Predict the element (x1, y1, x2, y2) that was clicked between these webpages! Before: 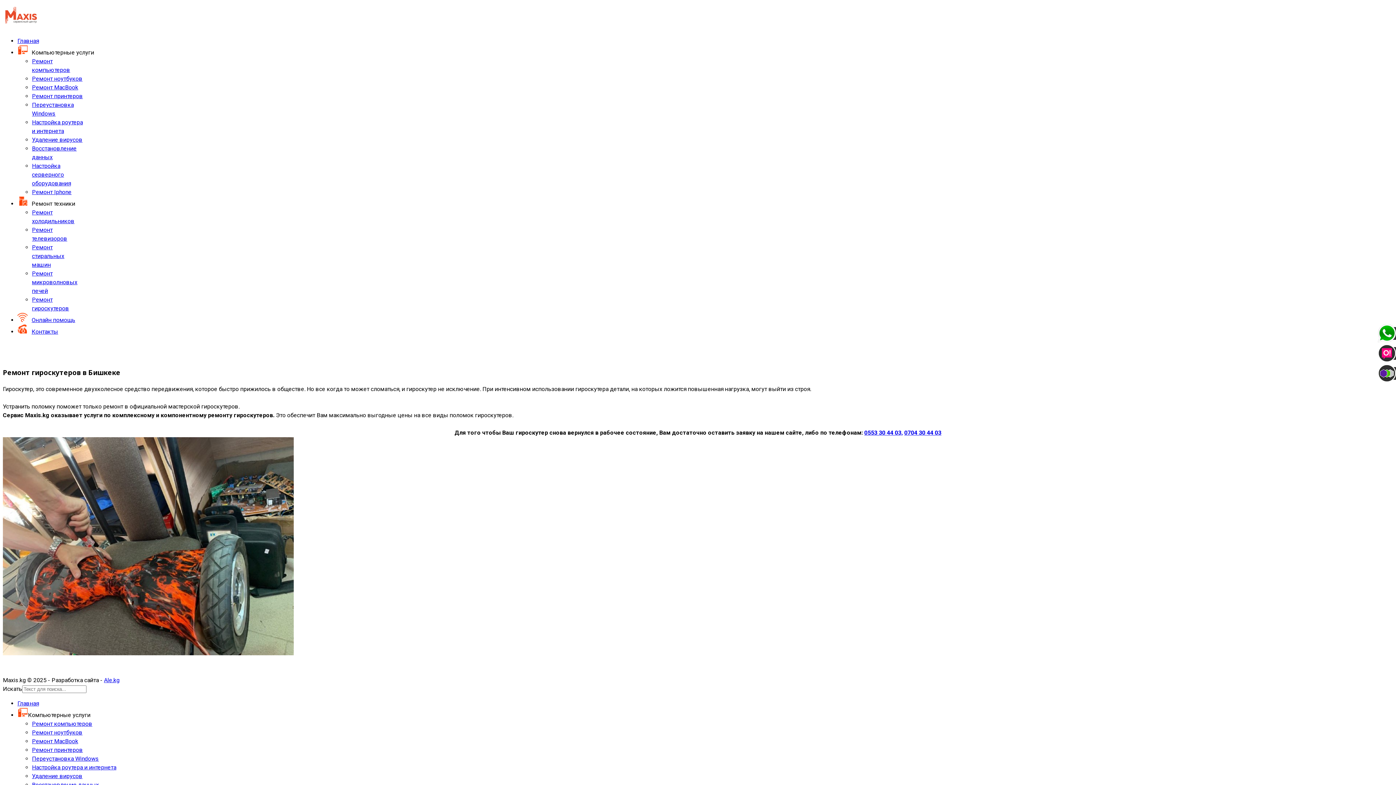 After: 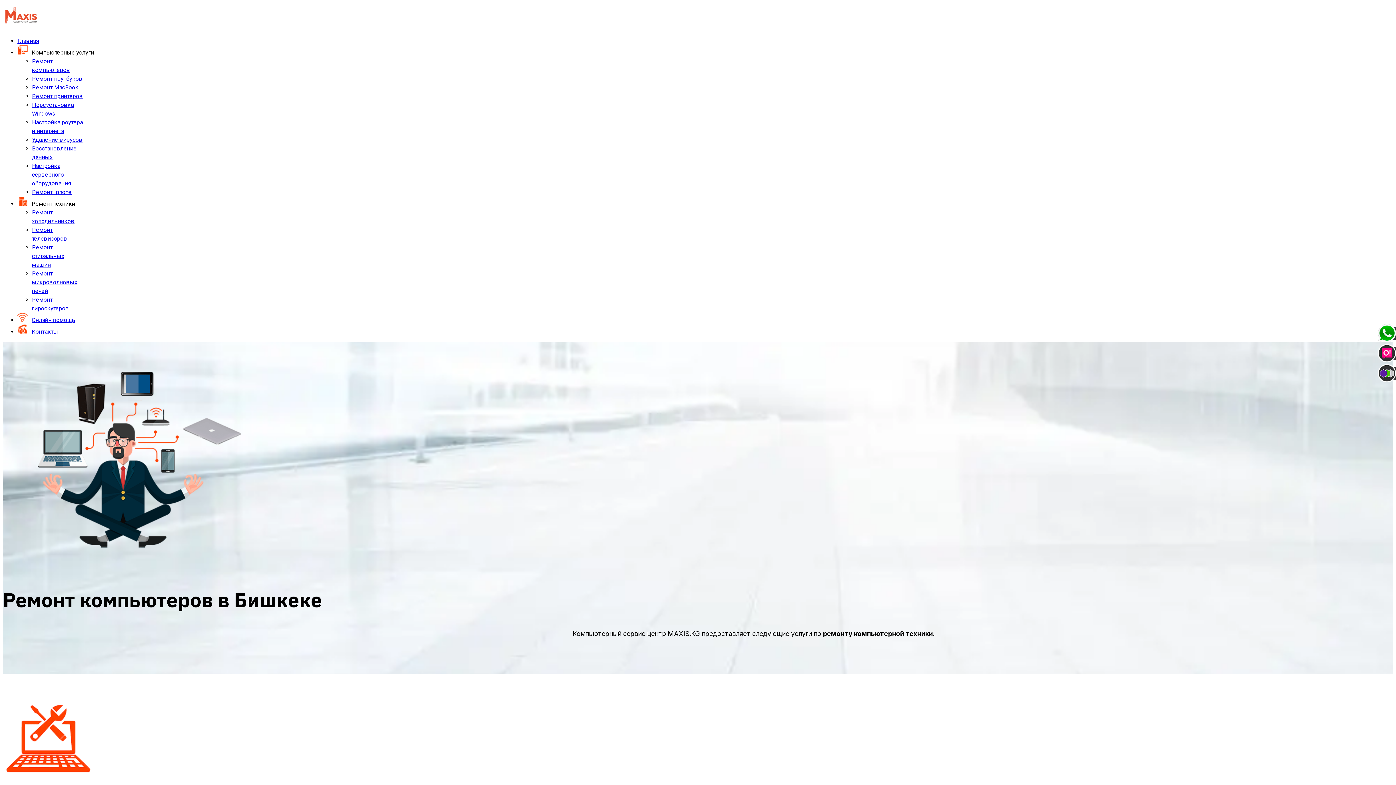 Action: bbox: (17, 700, 38, 707) label: Главная